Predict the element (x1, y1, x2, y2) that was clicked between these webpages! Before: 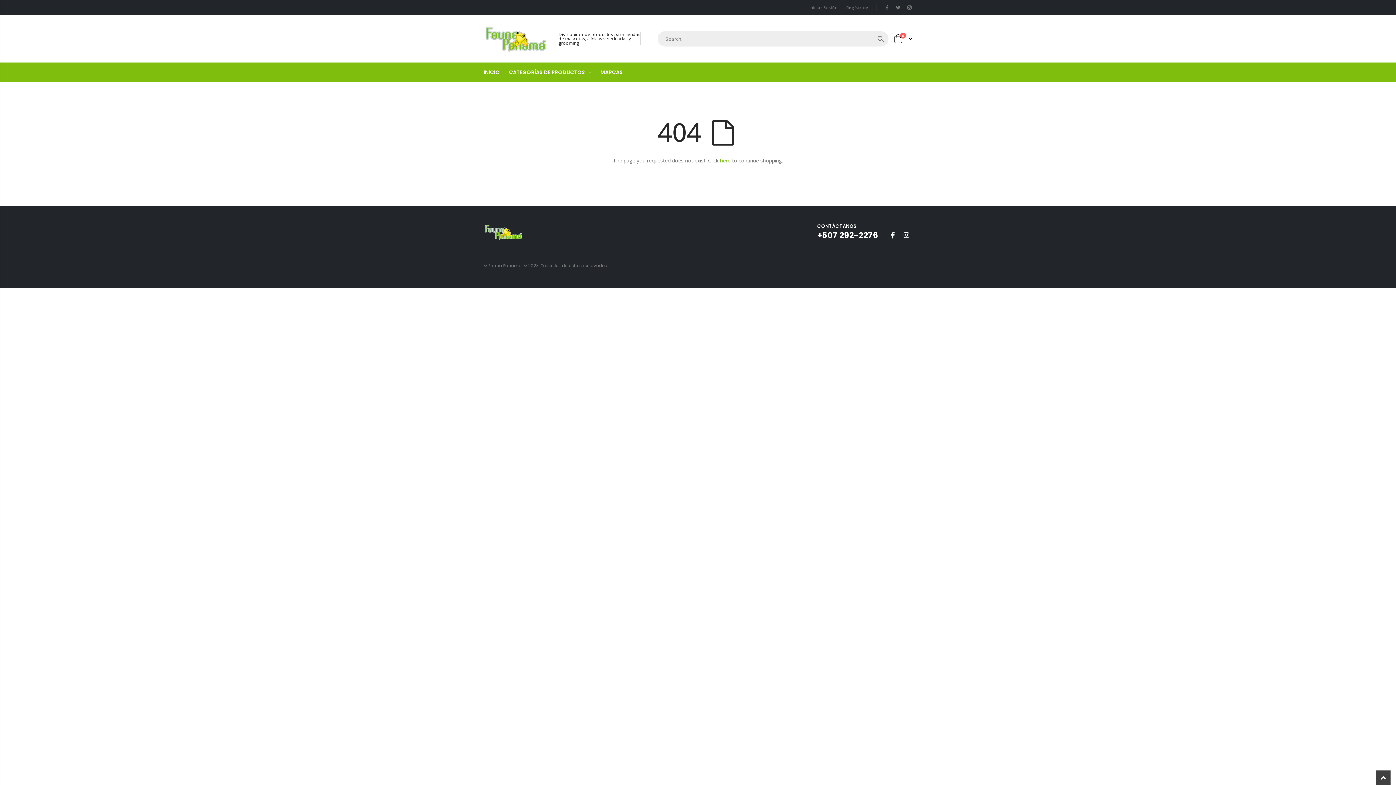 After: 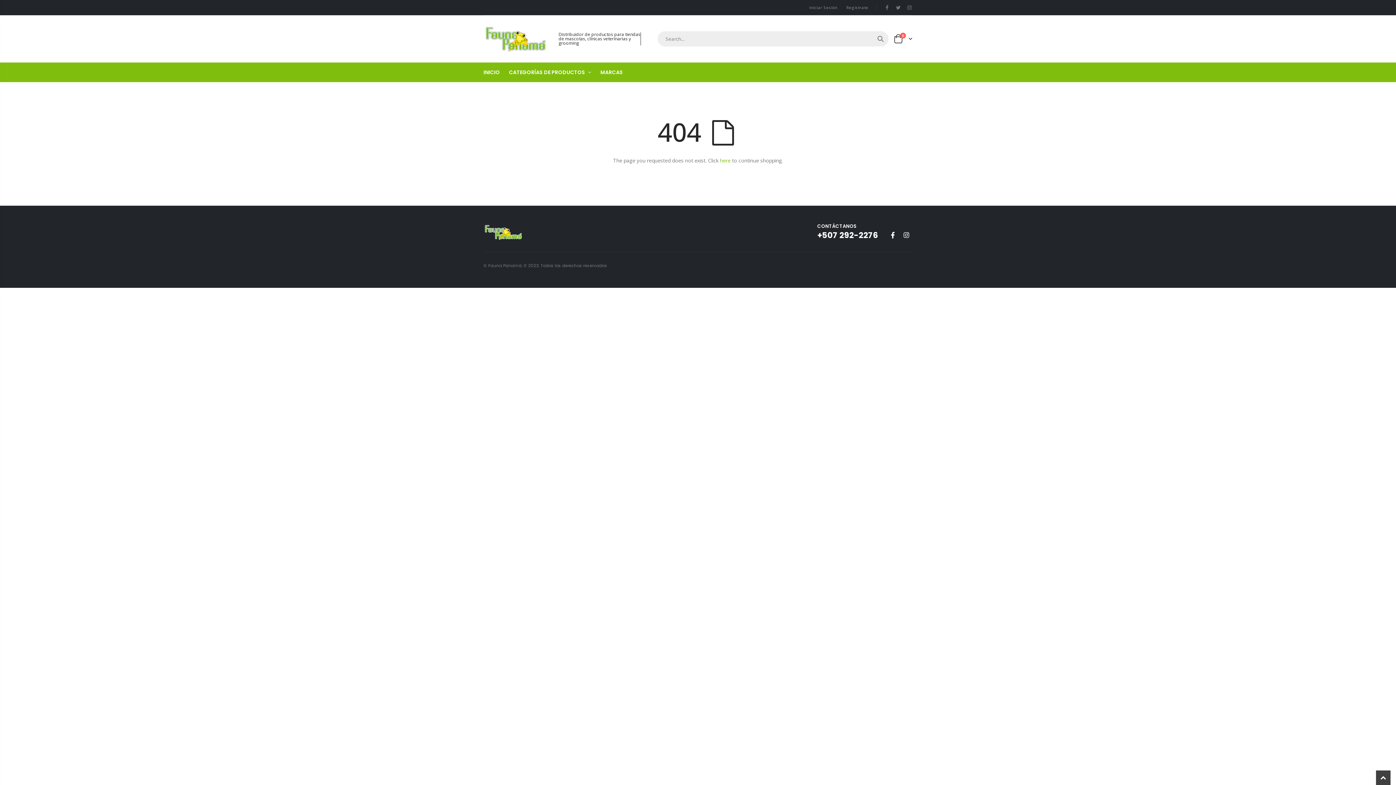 Action: bbox: (895, 3, 901, 10)